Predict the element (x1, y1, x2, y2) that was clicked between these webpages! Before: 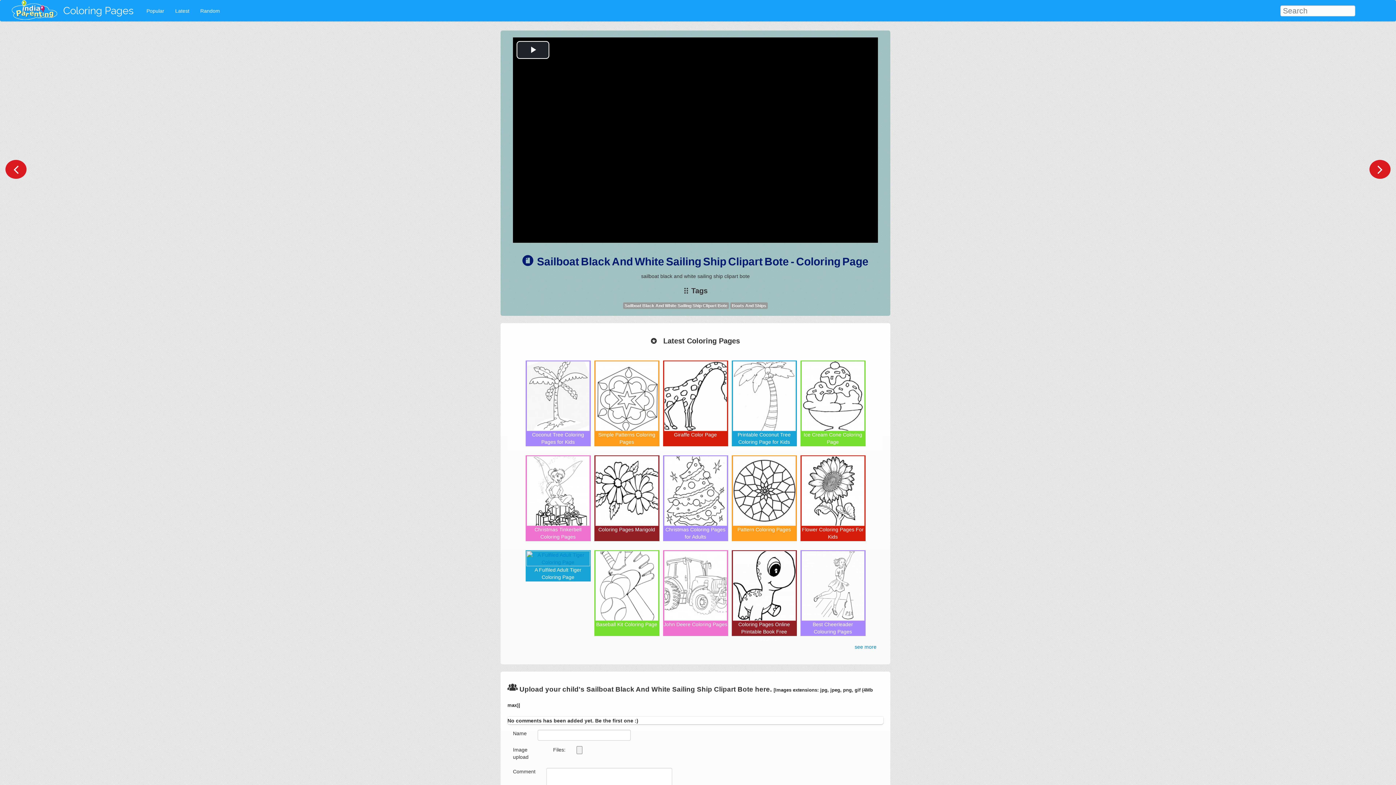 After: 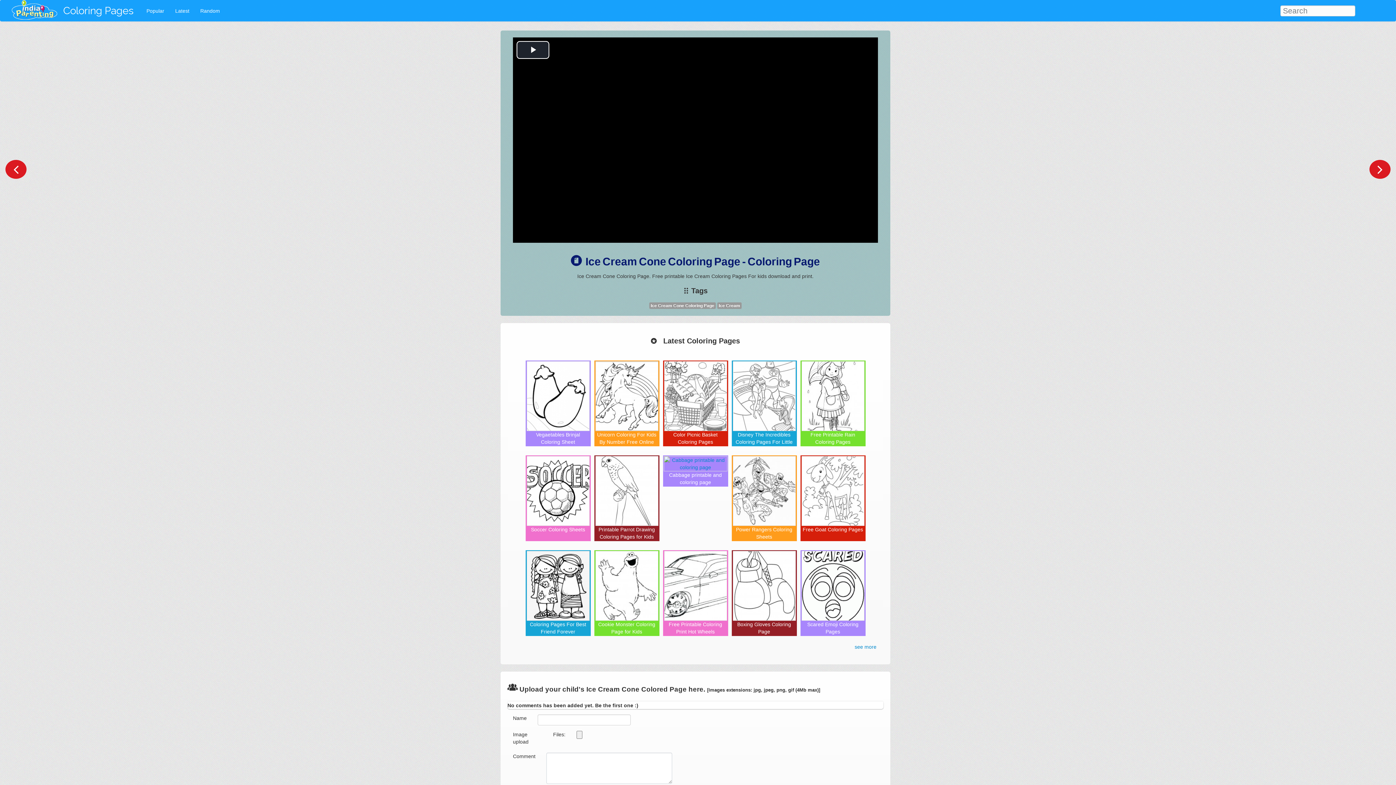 Action: bbox: (801, 393, 864, 445) label: Ice Cream Cone Coloring Page